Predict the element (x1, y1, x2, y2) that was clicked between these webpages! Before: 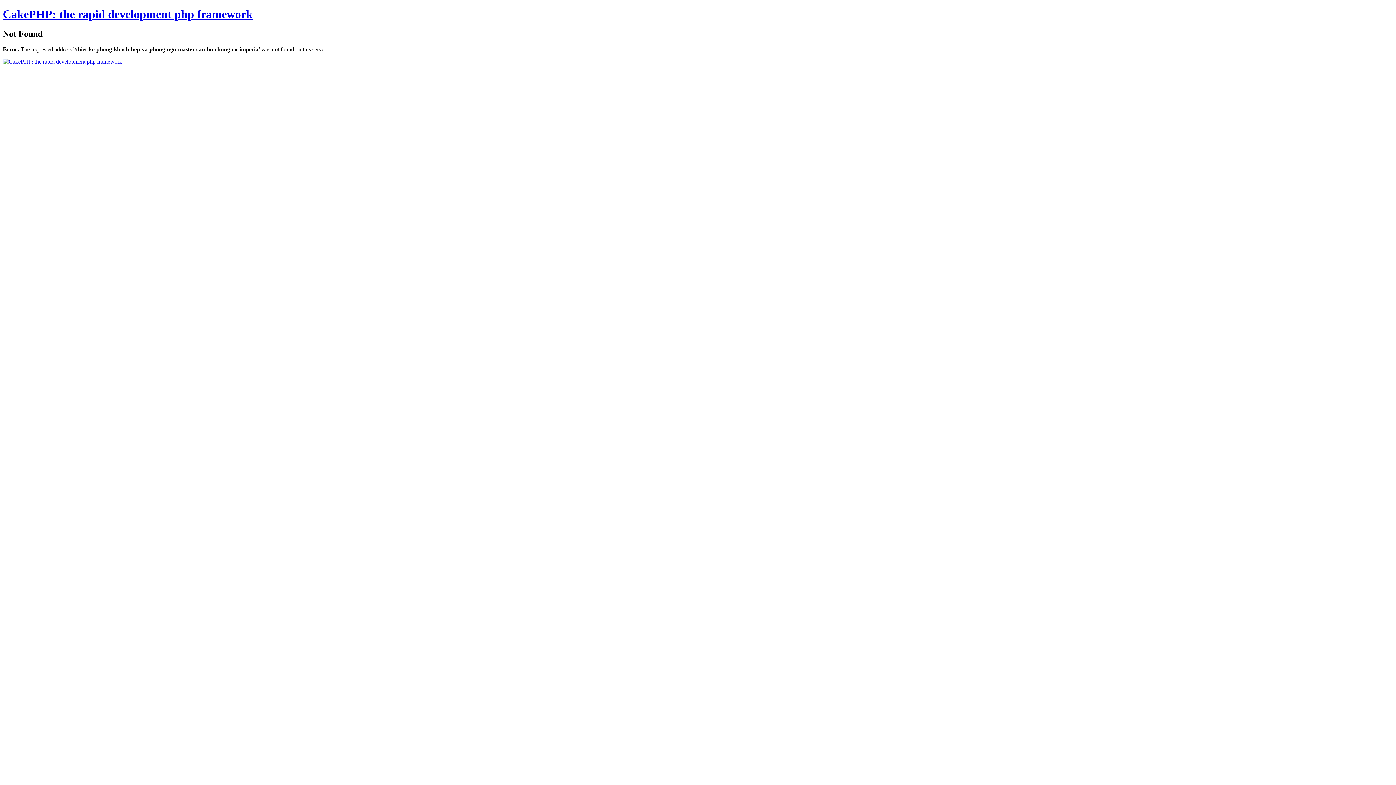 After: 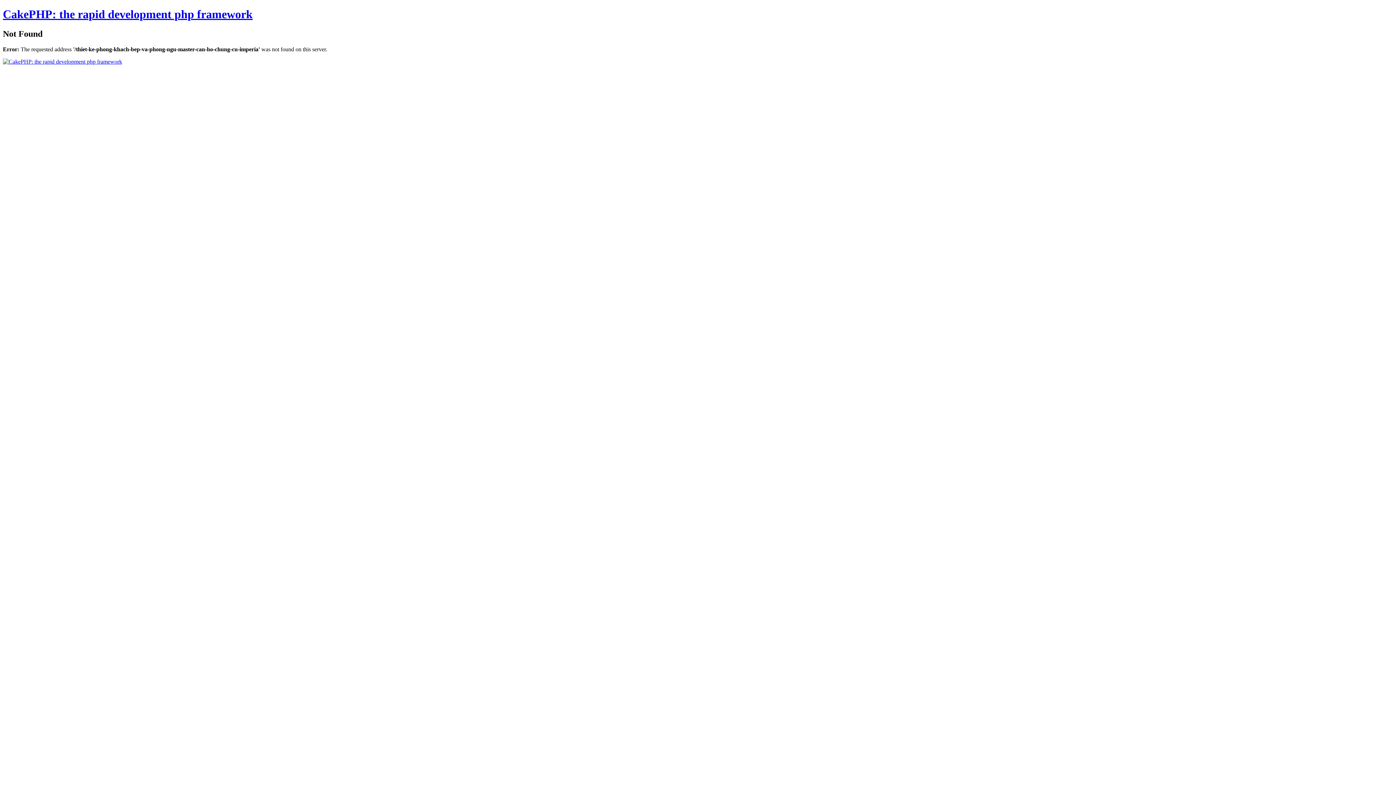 Action: bbox: (2, 58, 122, 64)